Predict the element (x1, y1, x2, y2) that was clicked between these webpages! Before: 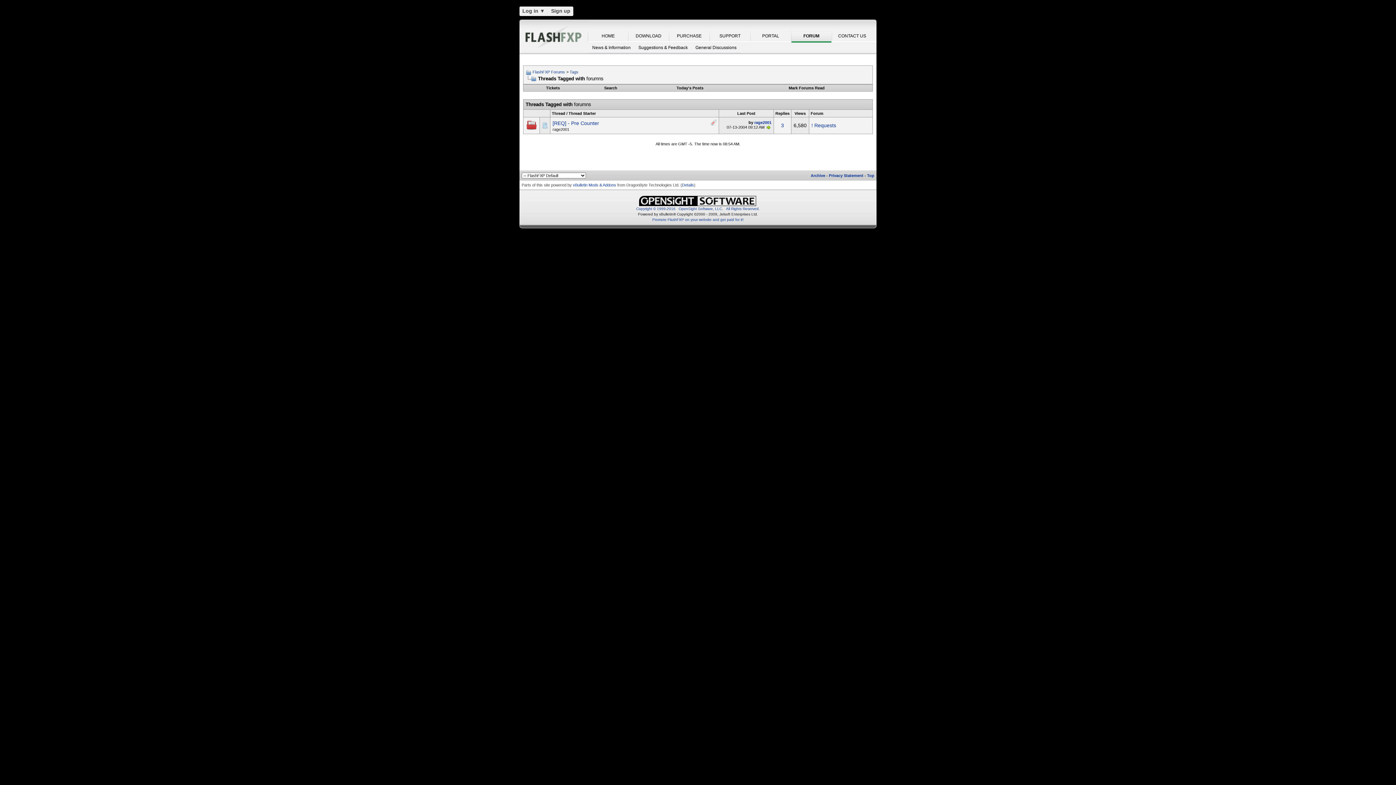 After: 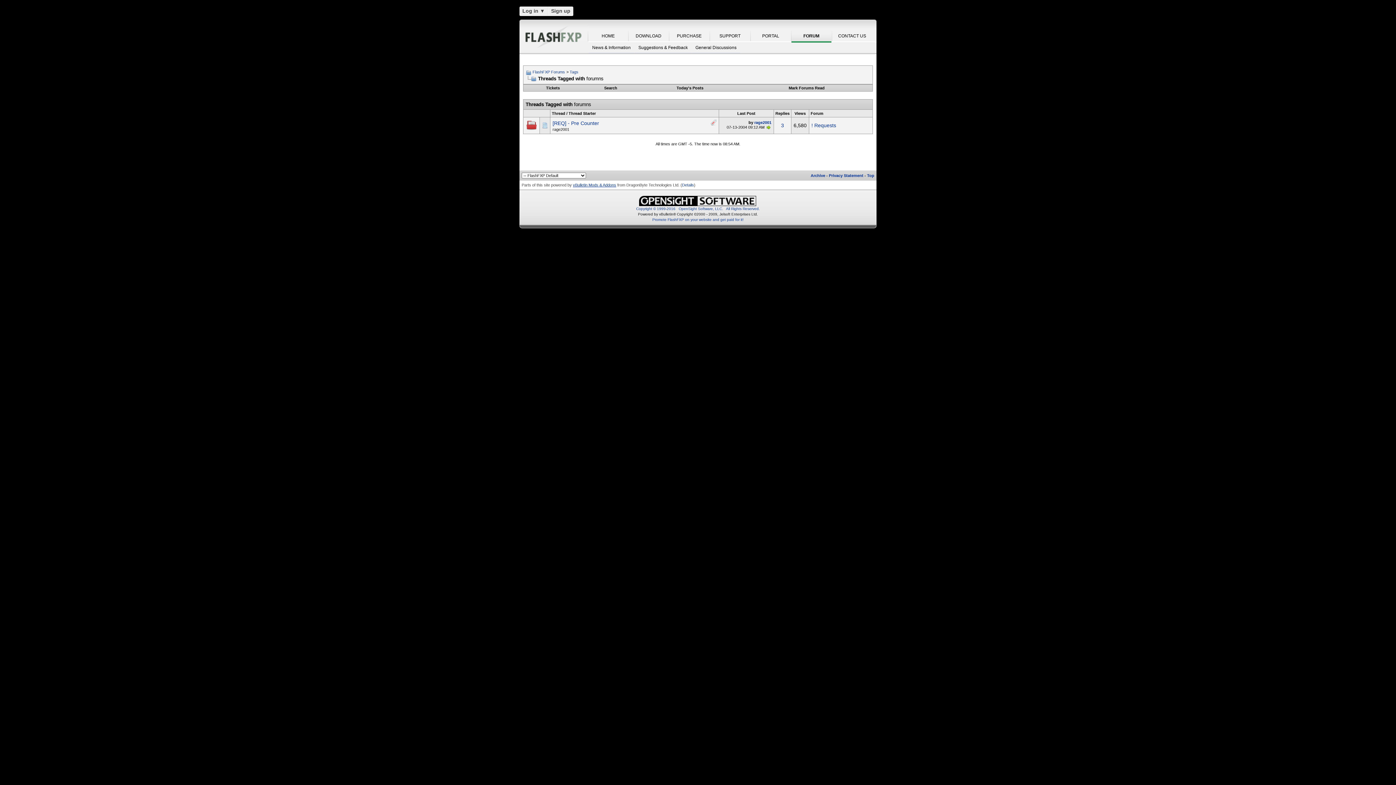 Action: bbox: (573, 182, 616, 187) label: vBulletin Mods & Addons